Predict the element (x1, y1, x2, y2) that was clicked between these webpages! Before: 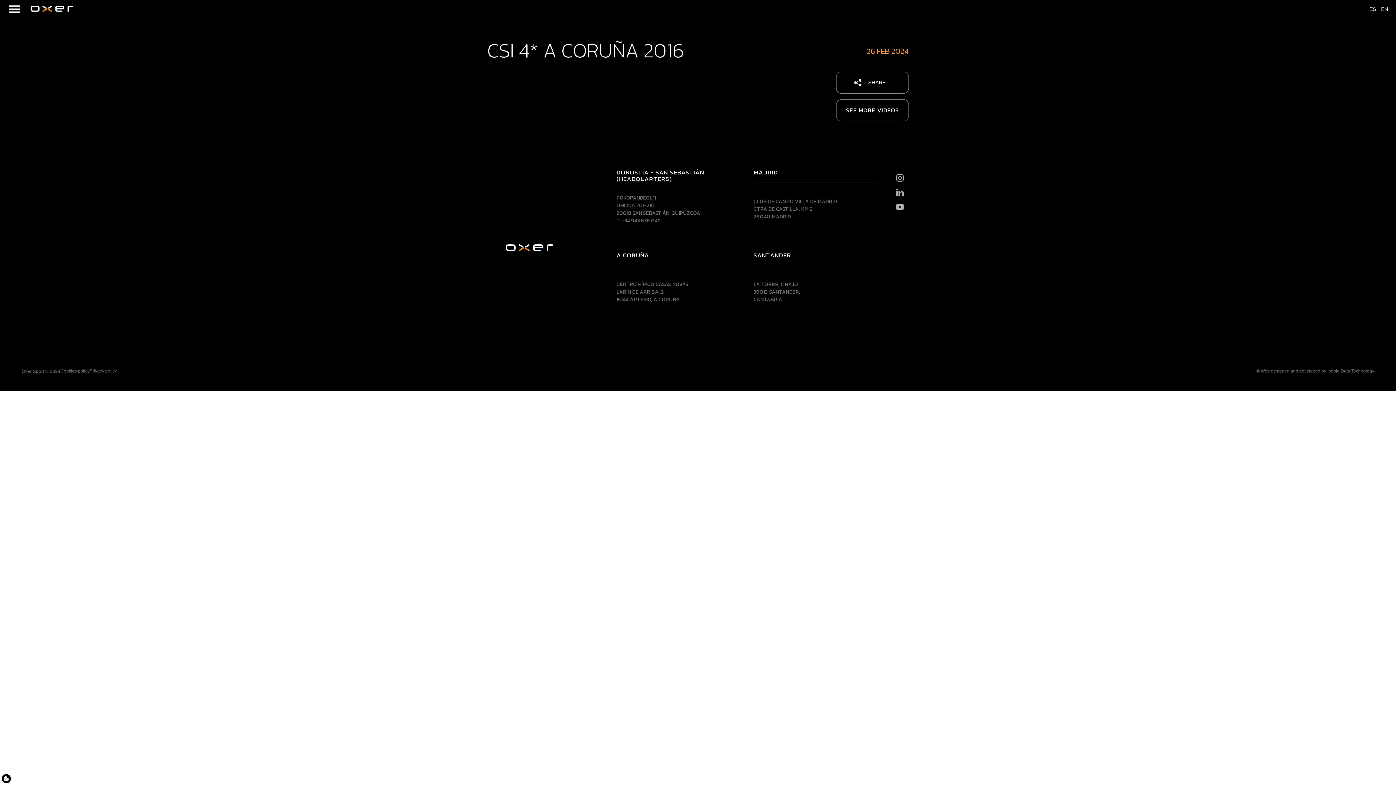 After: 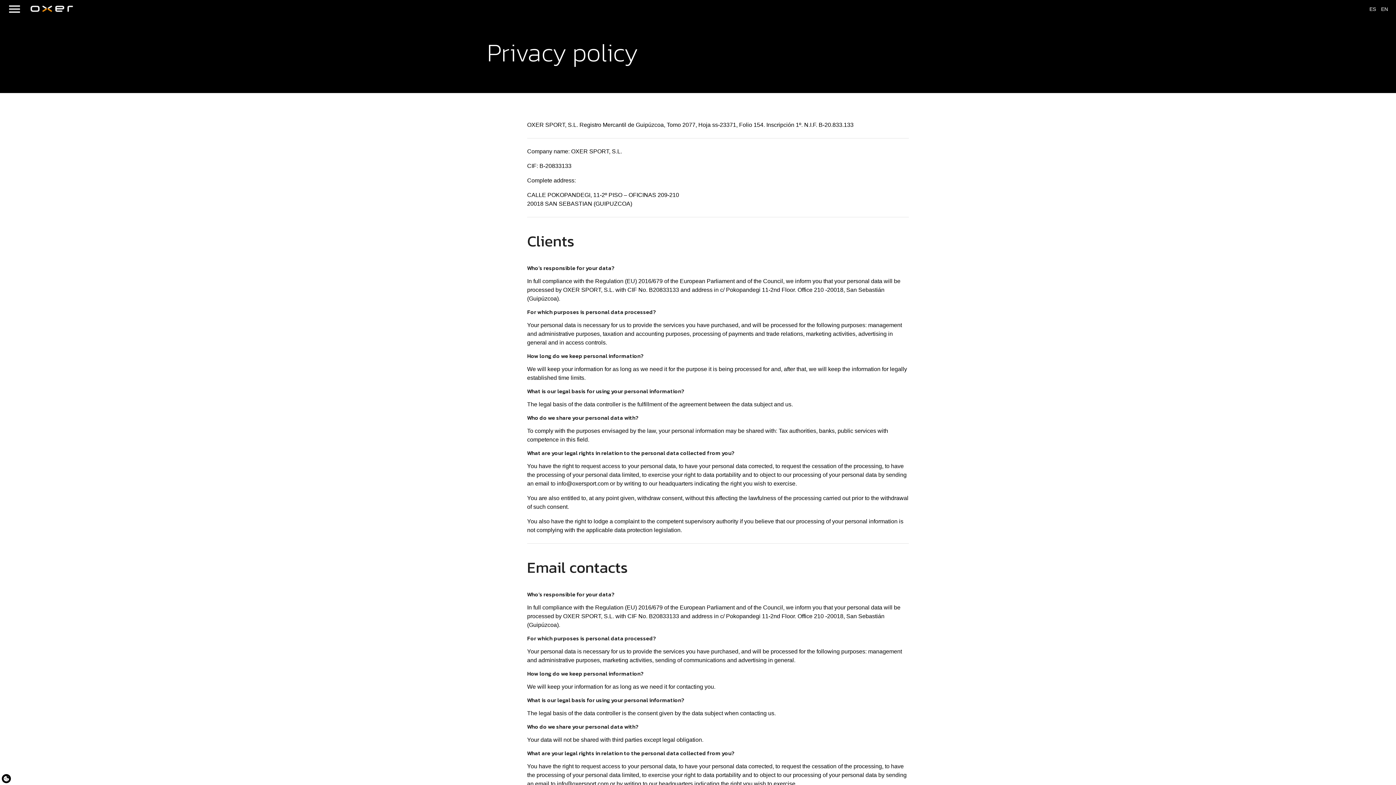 Action: label: Privacy policy bbox: (89, 368, 116, 374)